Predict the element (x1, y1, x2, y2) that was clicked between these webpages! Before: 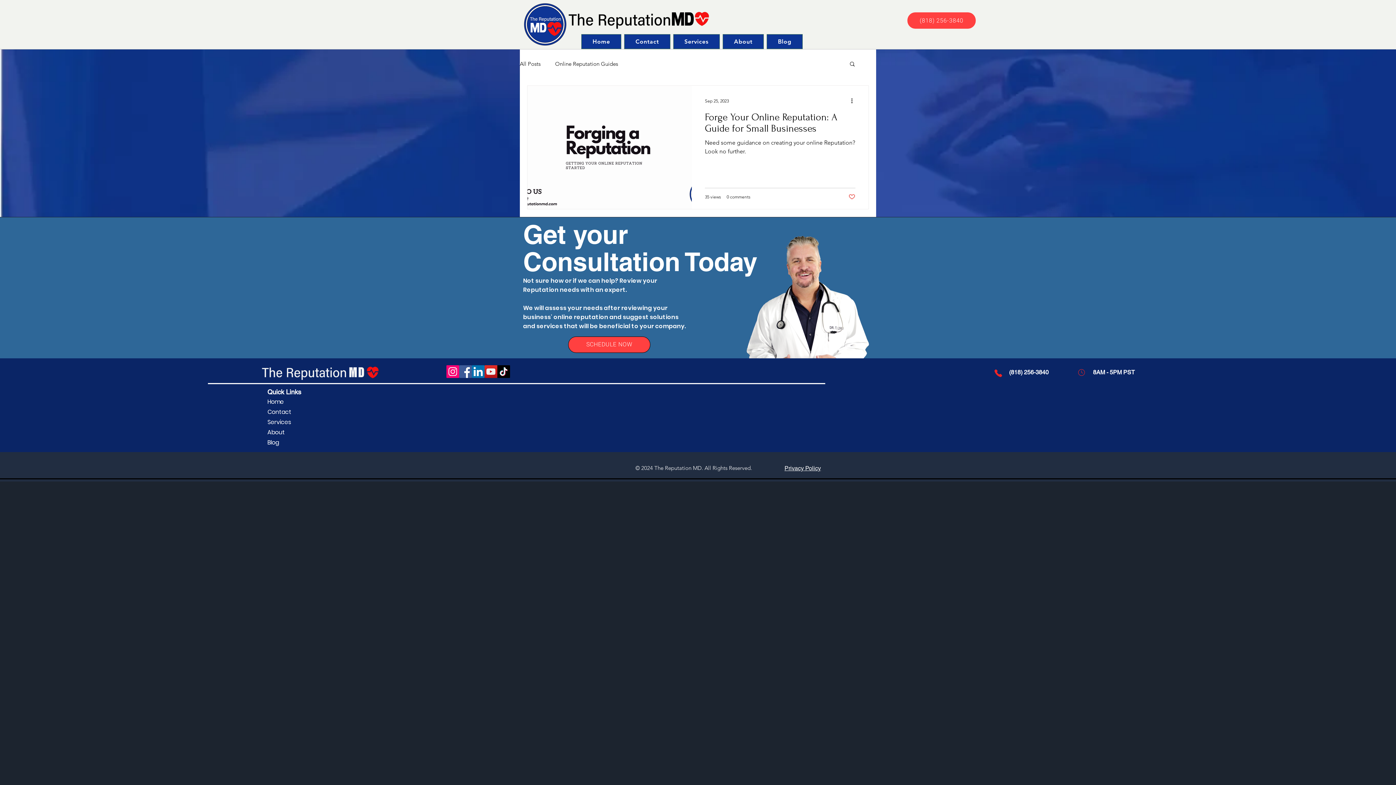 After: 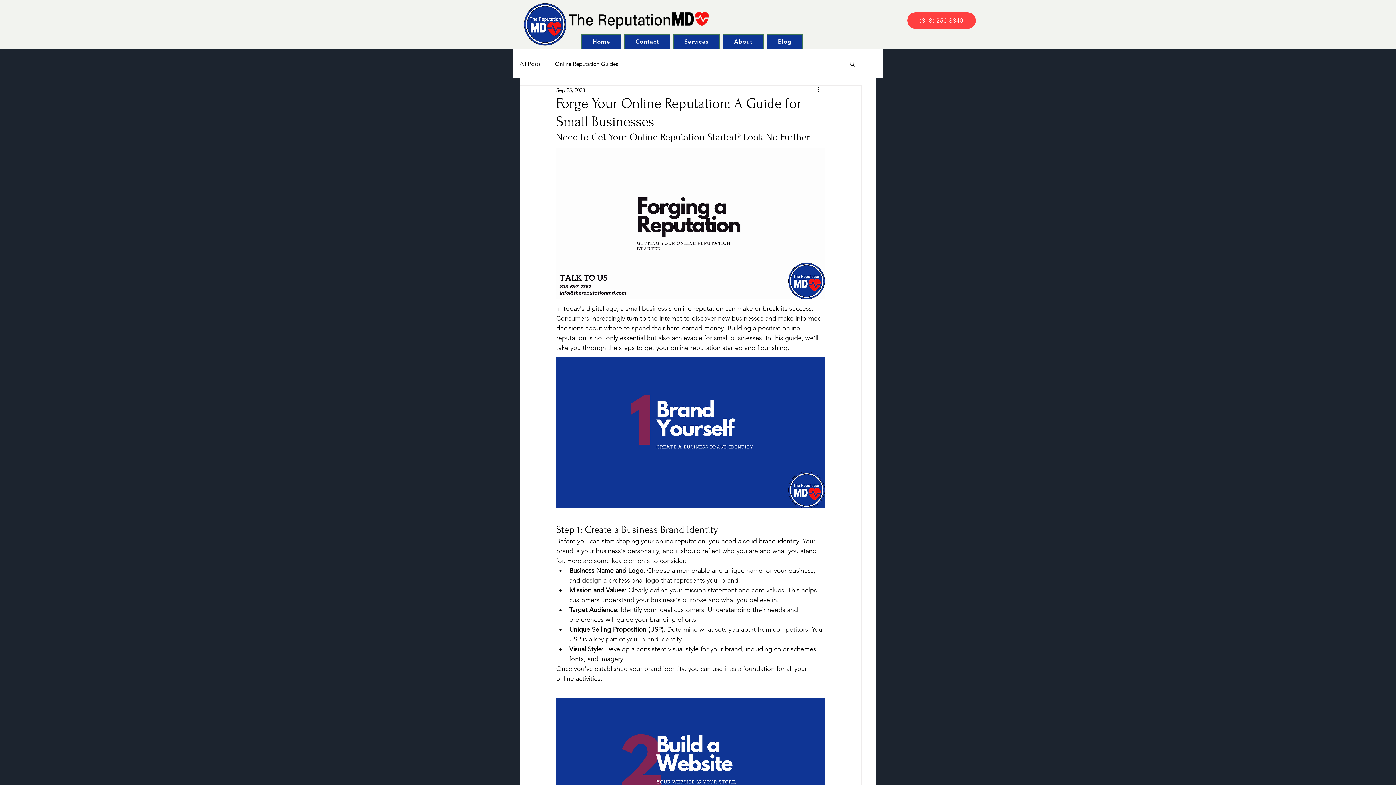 Action: bbox: (705, 111, 855, 138) label: Forge Your Online Reputation: A Guide for Small Businesses